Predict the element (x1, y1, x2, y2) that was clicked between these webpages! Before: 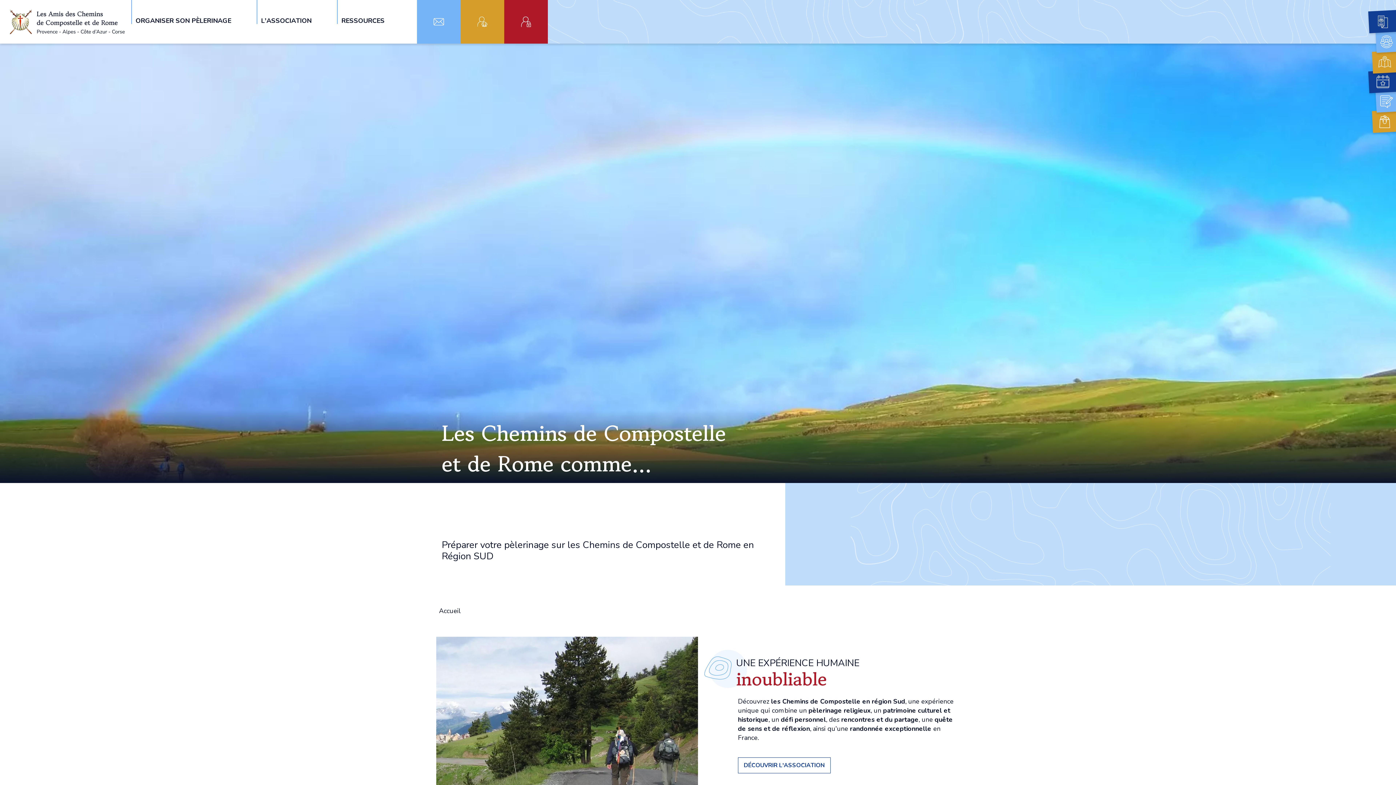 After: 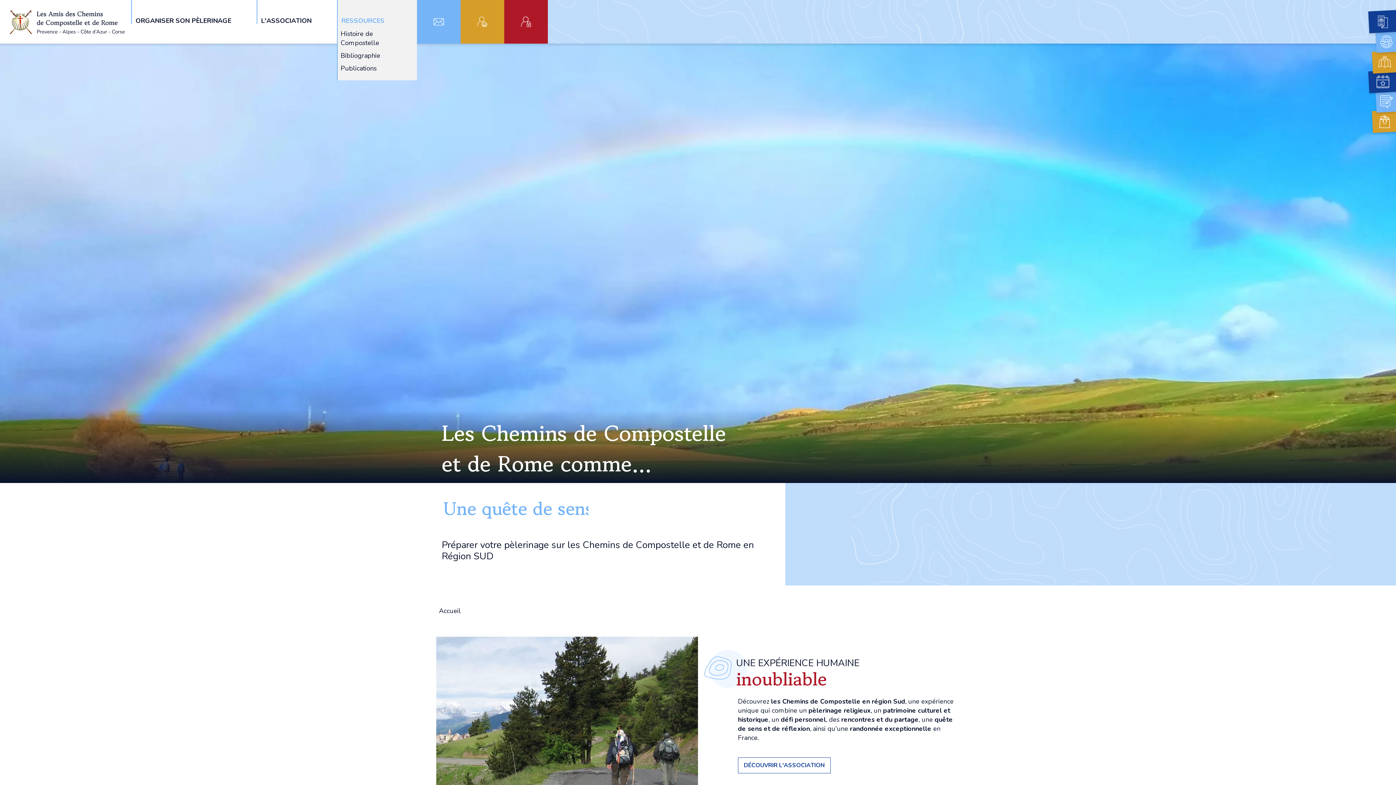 Action: bbox: (337, 0, 417, 24) label: RESSOURCES